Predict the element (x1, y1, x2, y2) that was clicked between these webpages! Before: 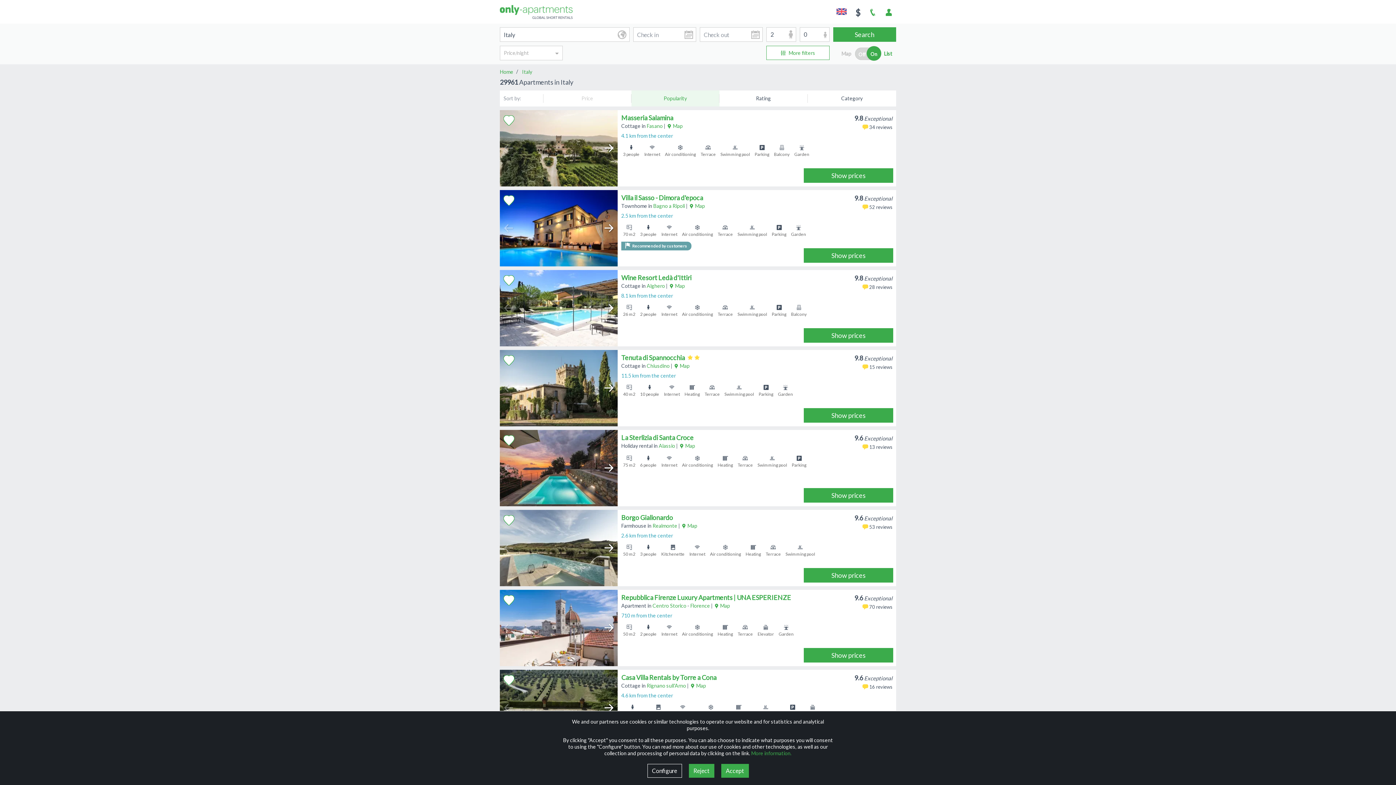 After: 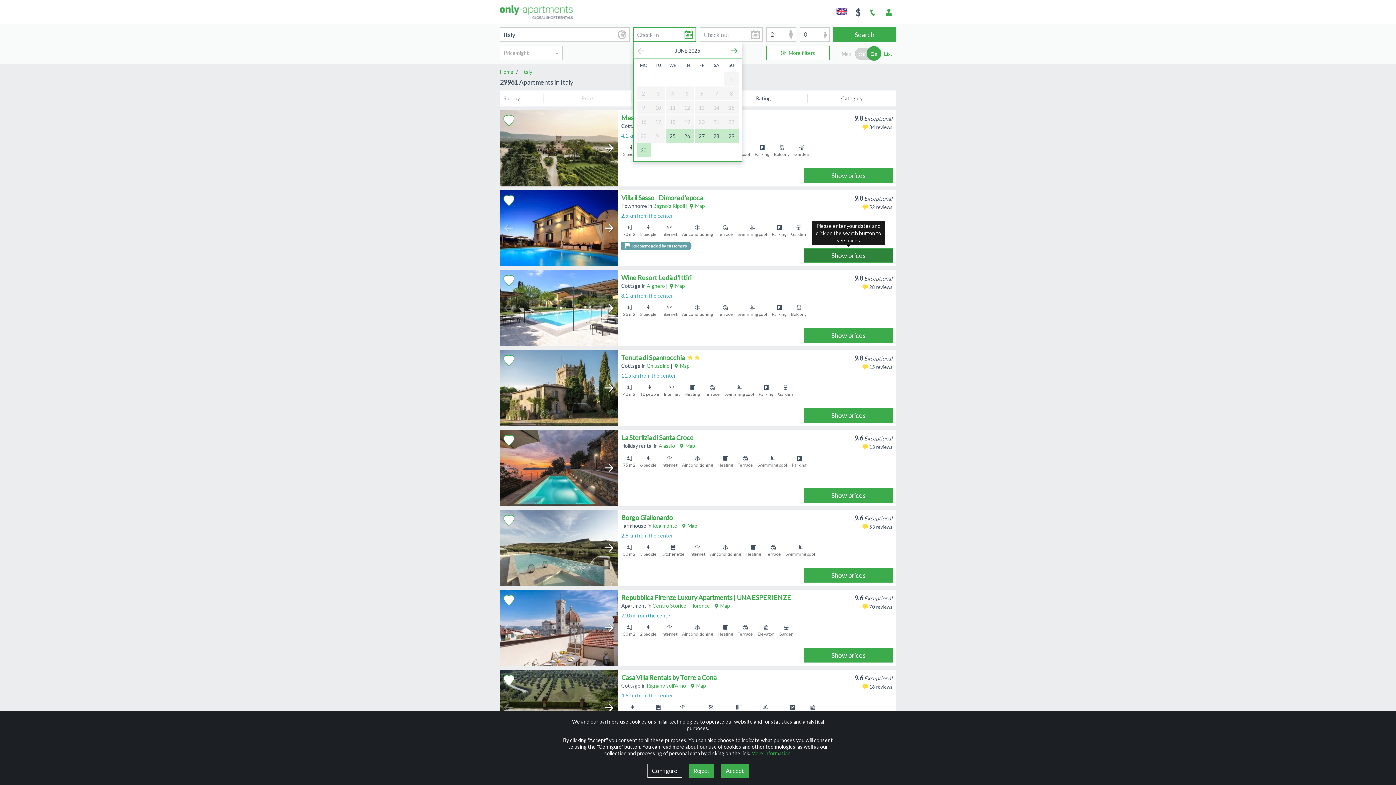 Action: bbox: (804, 248, 893, 263) label: Show prices